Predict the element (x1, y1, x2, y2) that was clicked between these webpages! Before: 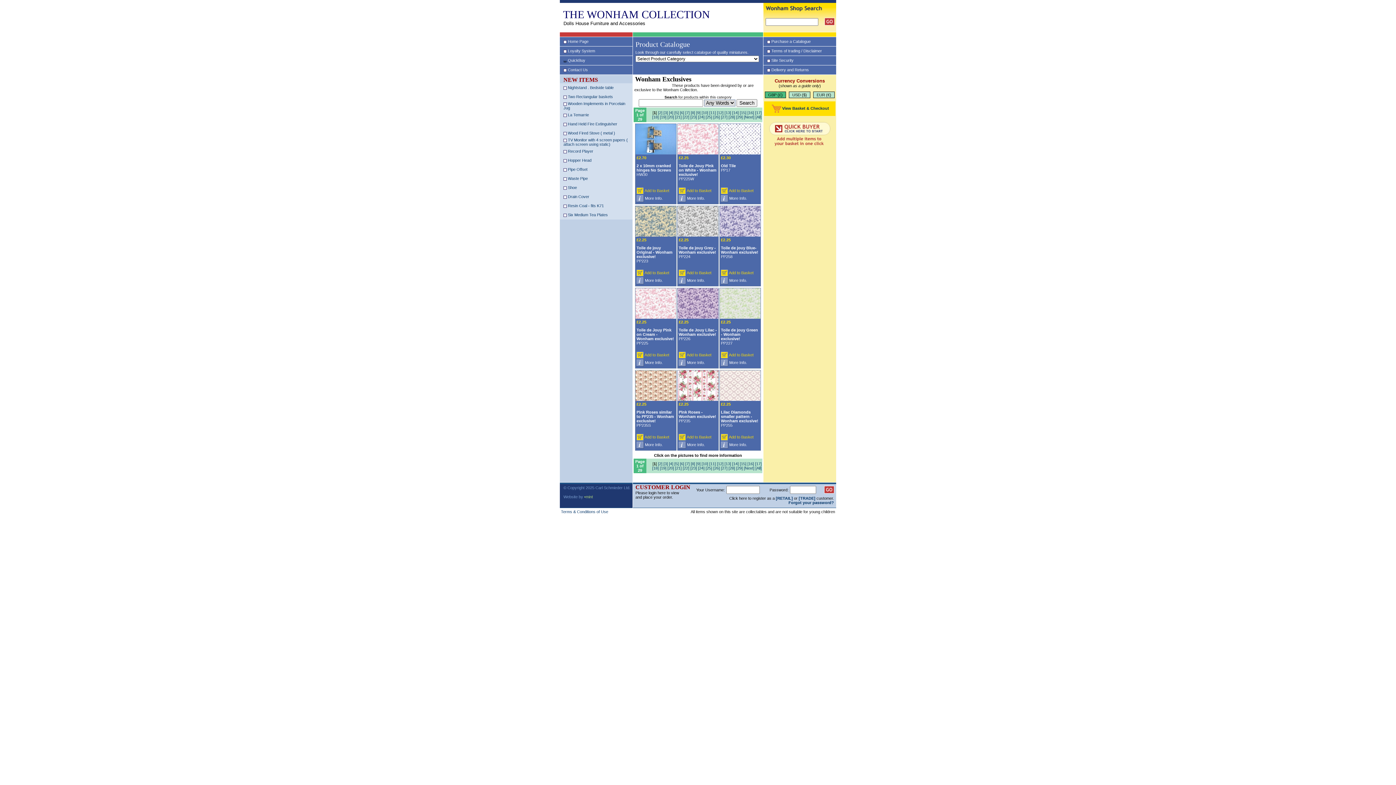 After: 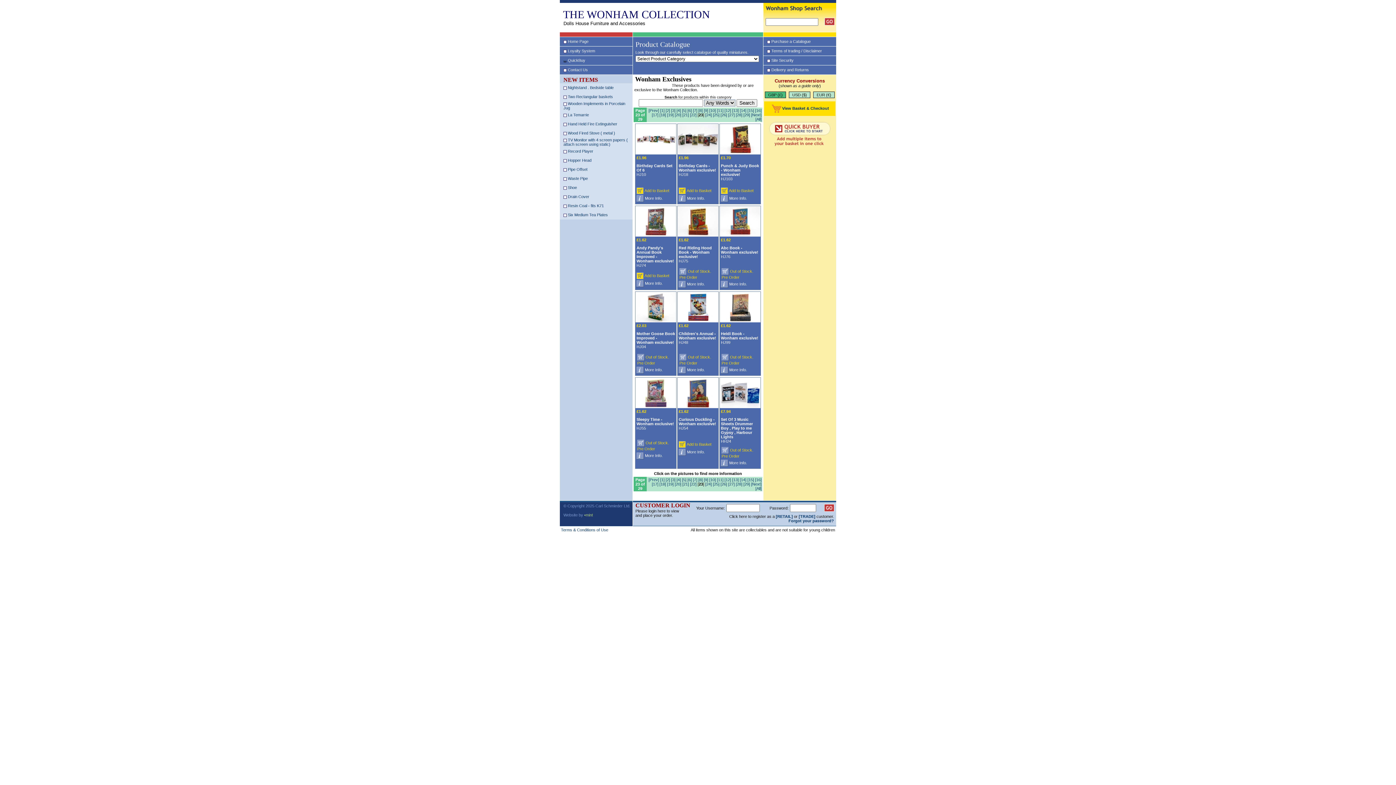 Action: bbox: (690, 114, 697, 119) label: [23]